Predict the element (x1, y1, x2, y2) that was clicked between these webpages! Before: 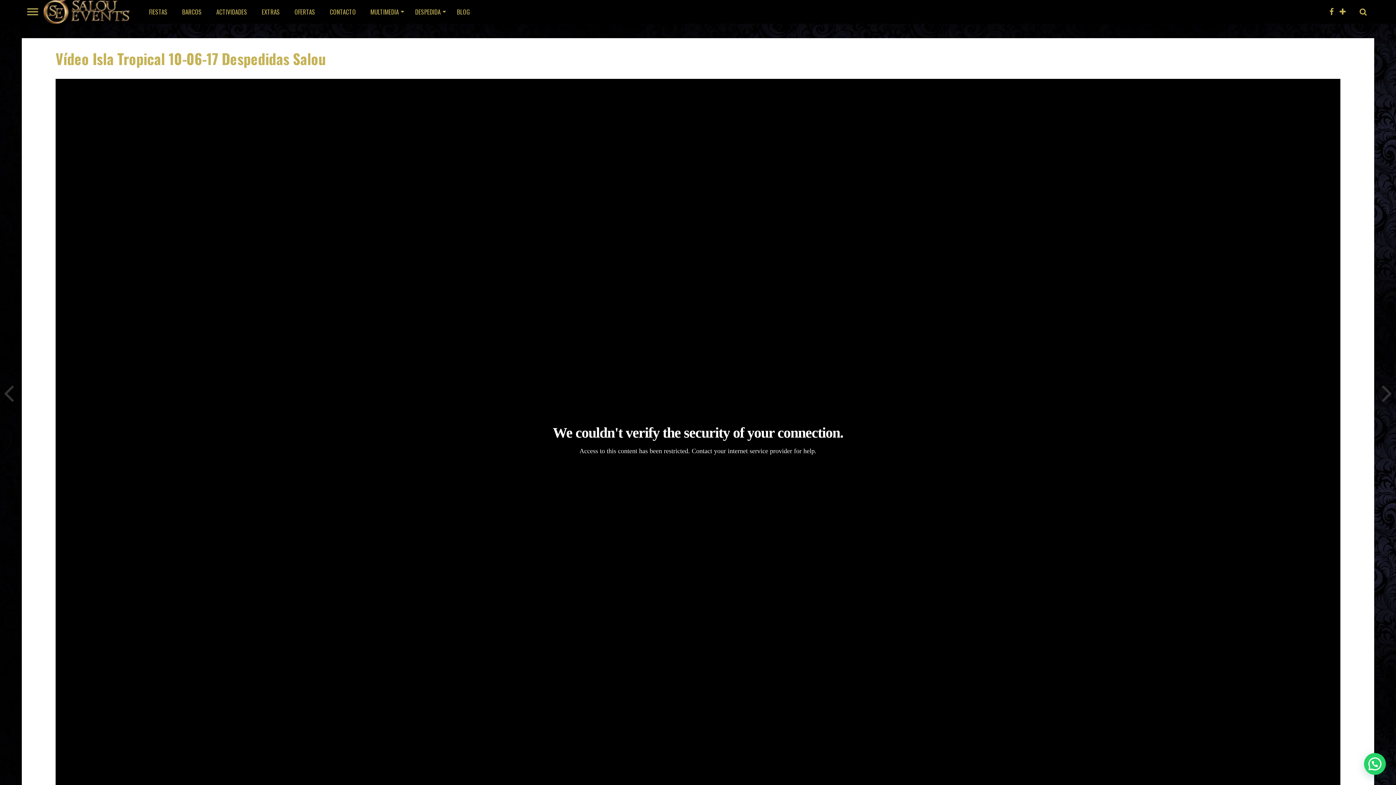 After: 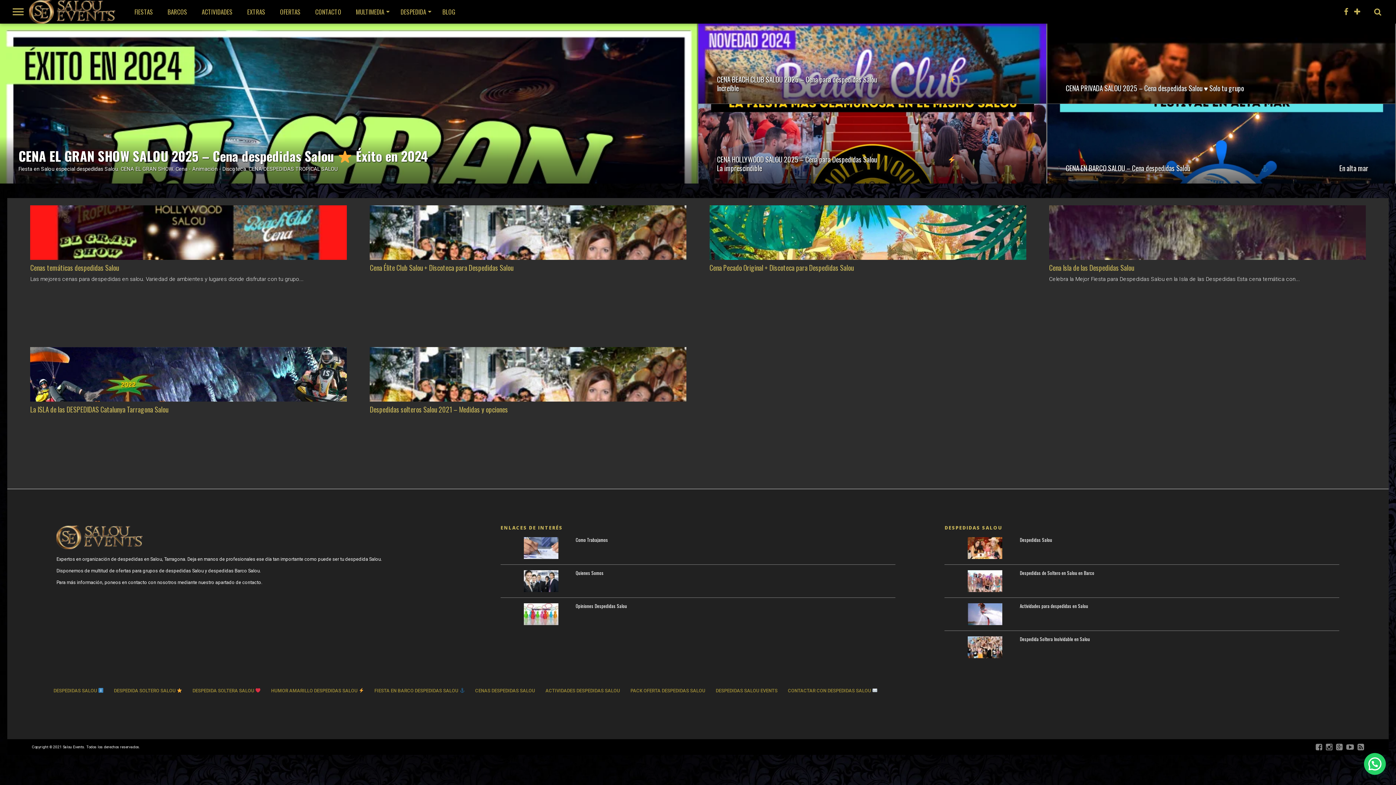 Action: label: FIESTAS bbox: (141, 0, 174, 23)